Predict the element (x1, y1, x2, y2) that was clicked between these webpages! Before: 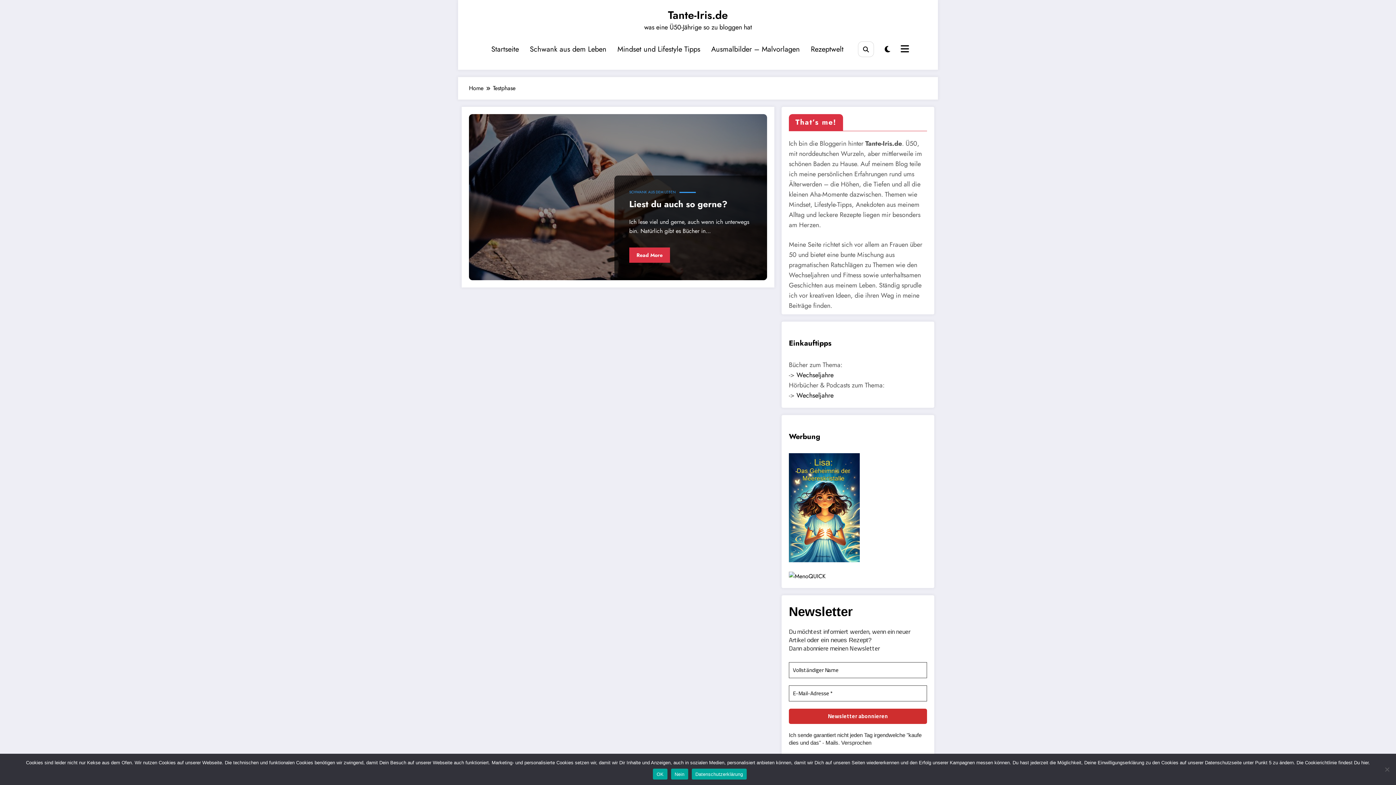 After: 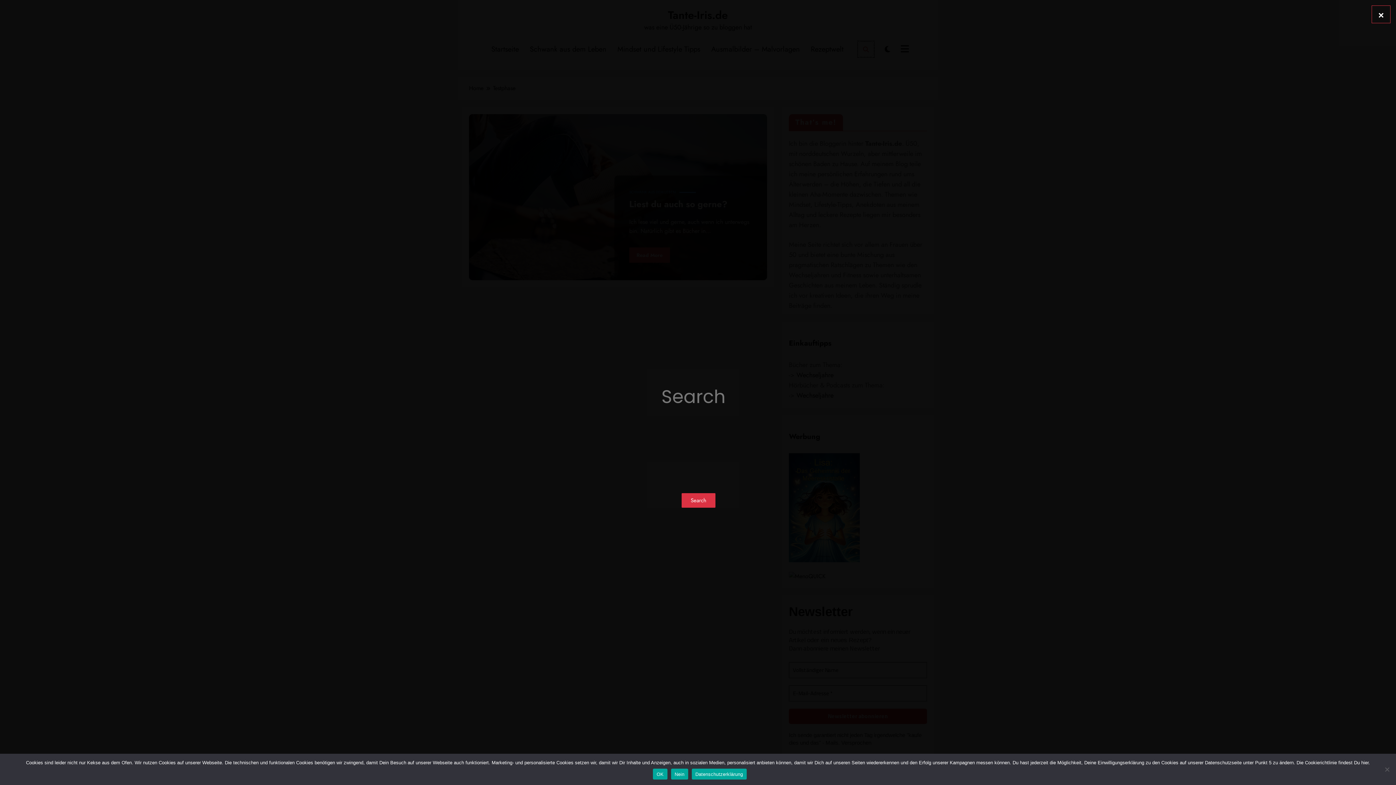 Action: bbox: (858, 41, 874, 57)